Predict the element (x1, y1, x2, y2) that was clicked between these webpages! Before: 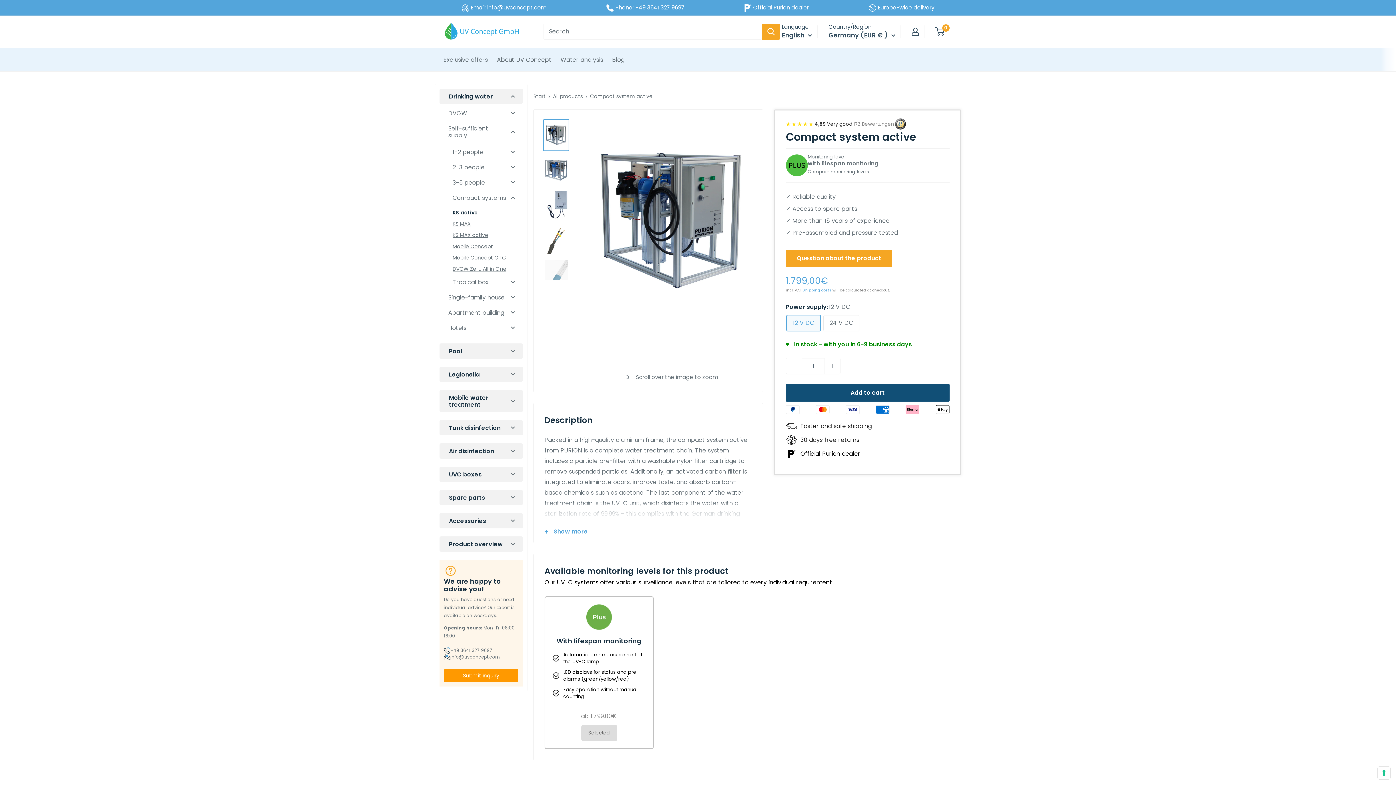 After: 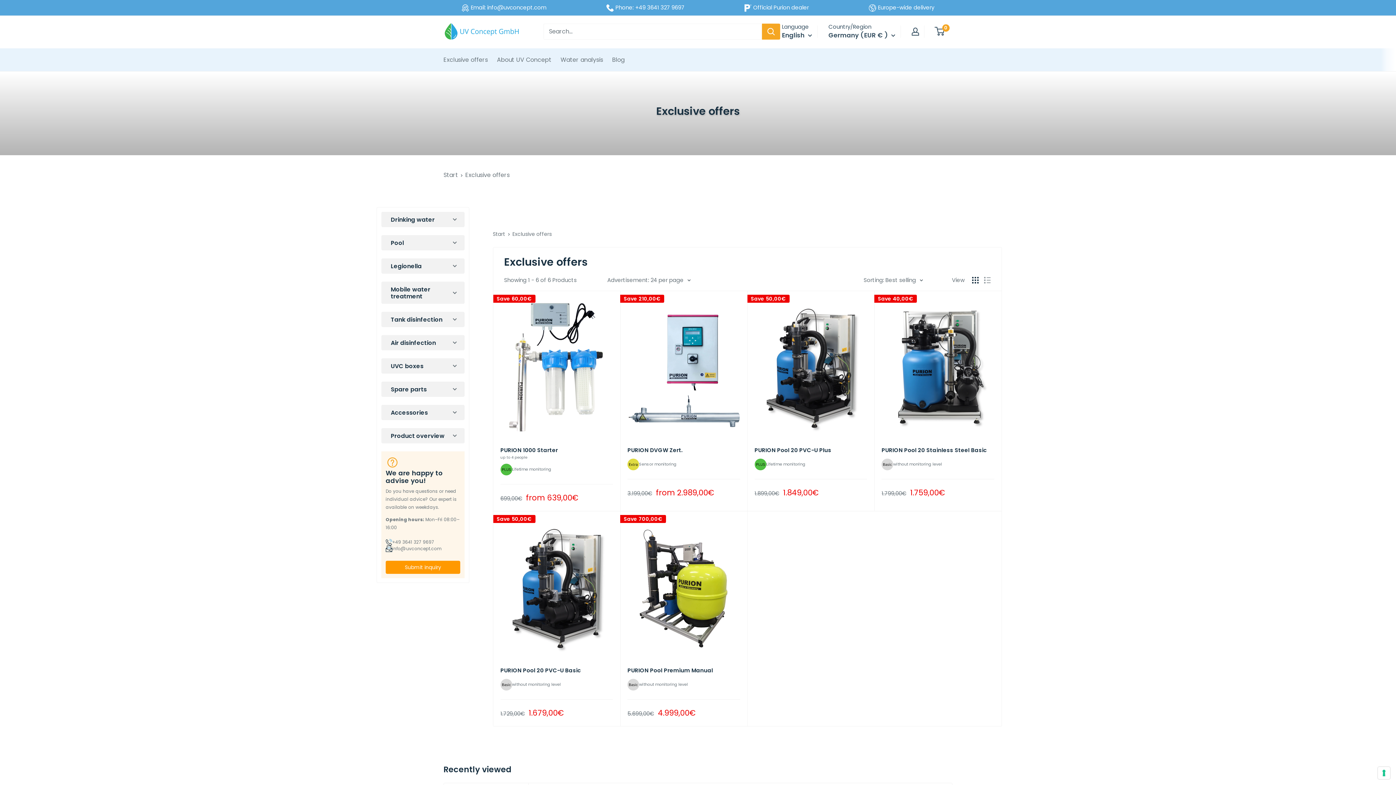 Action: bbox: (443, 54, 488, 65) label: Exclusive offers